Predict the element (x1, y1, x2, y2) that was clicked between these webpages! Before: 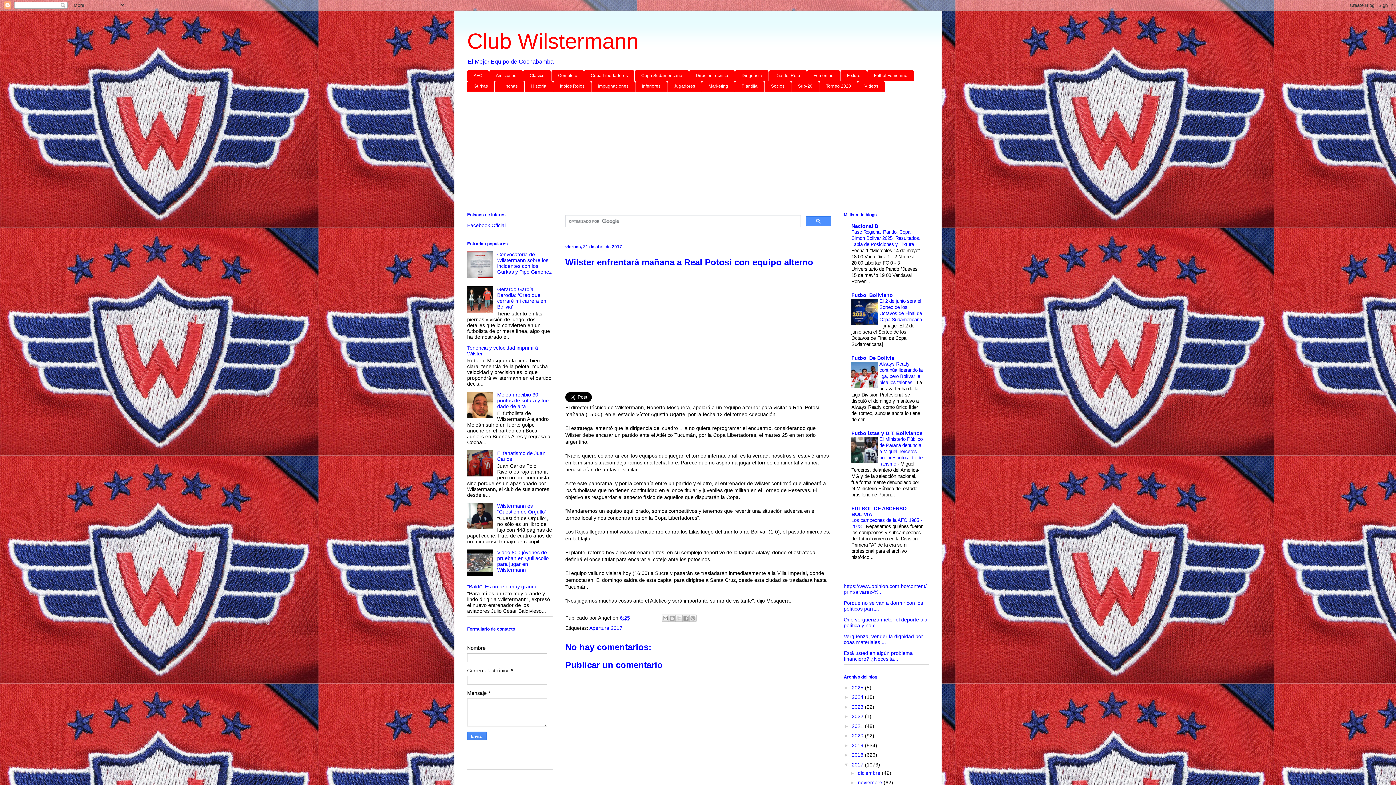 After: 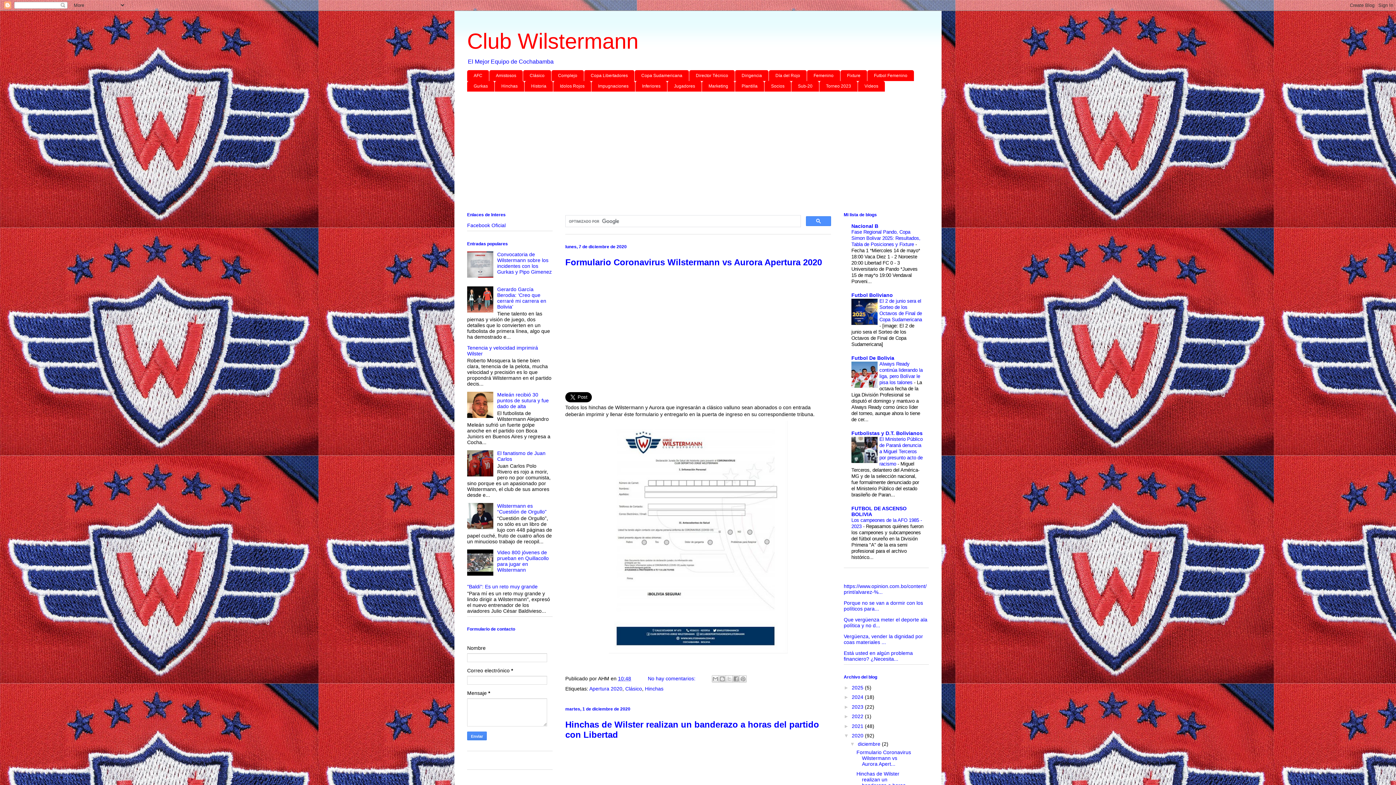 Action: label: 2020  bbox: (852, 733, 865, 739)